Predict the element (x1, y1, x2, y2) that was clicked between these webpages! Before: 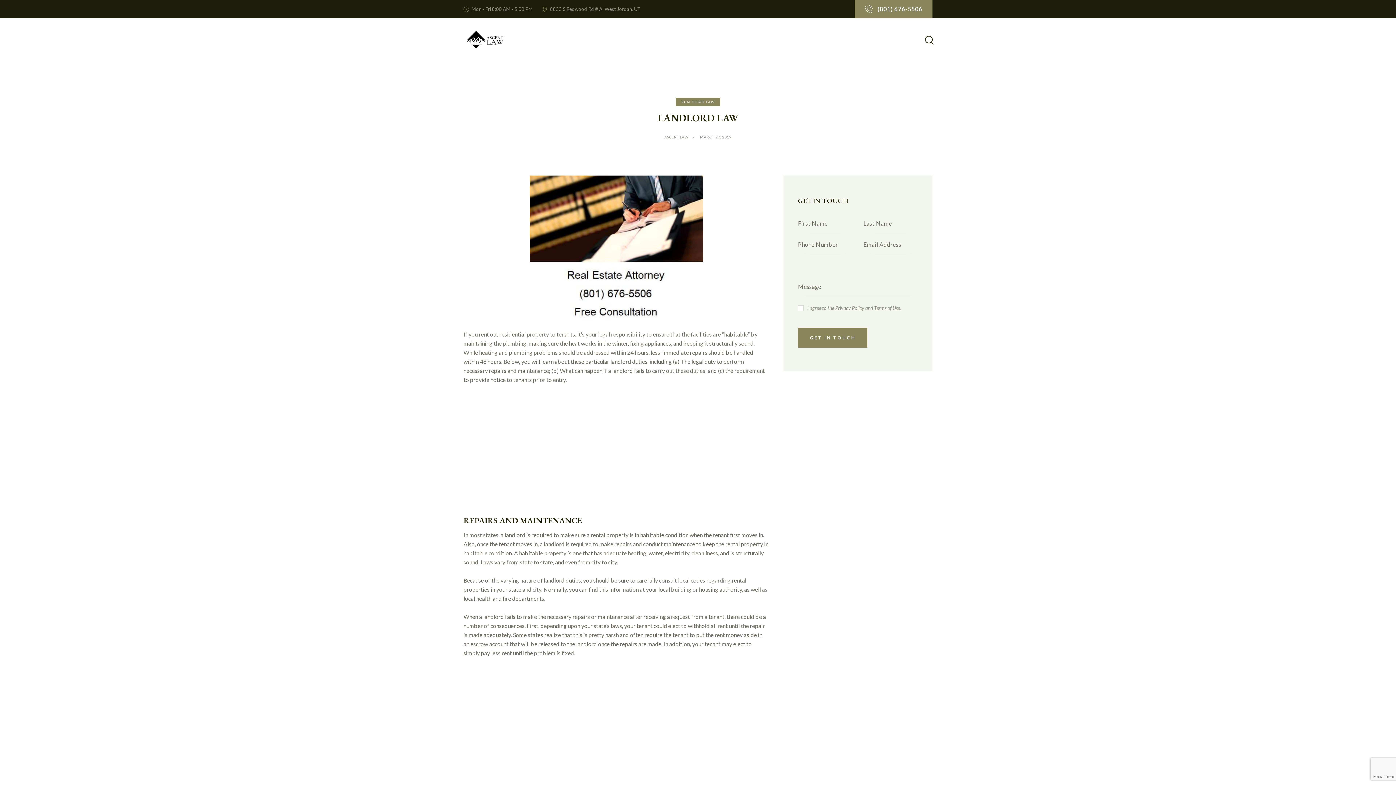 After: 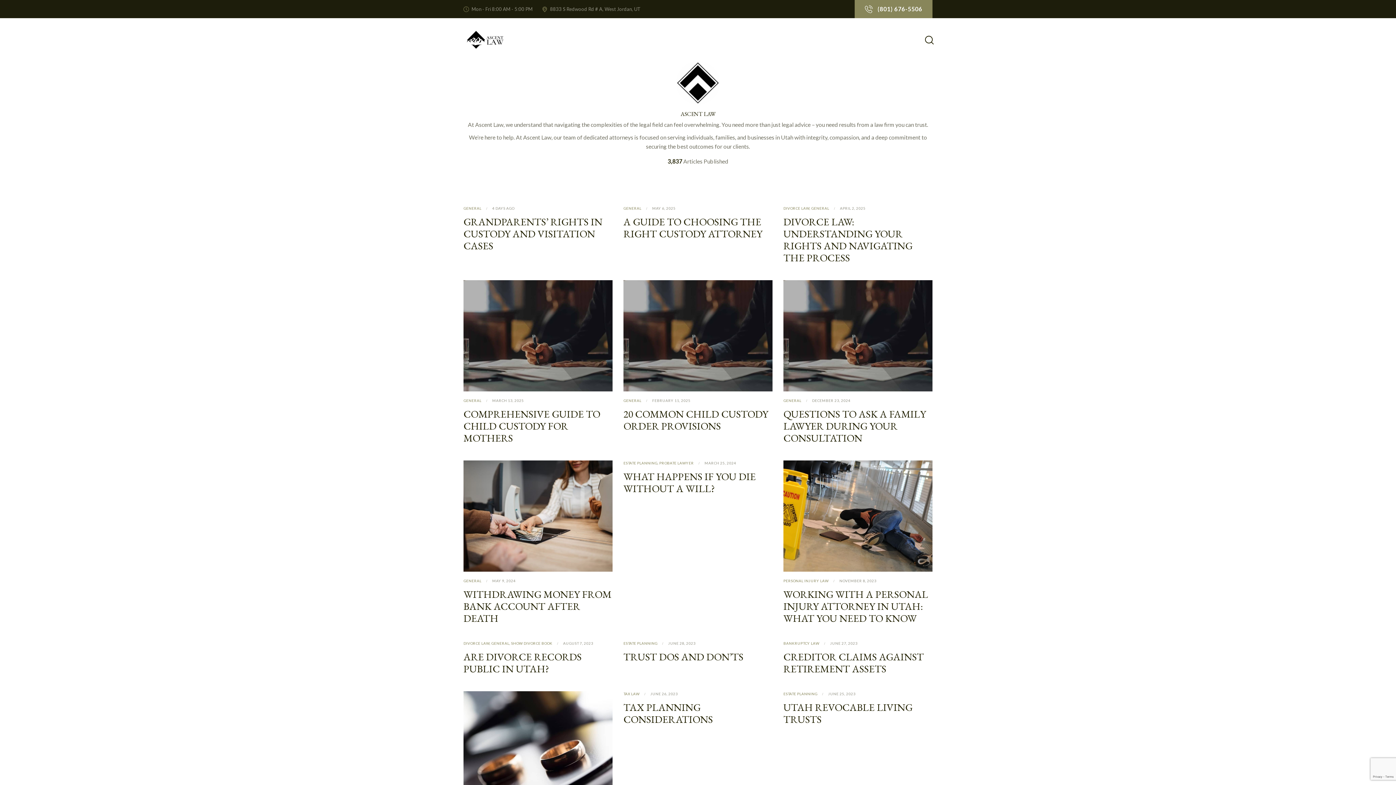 Action: label: ASCENT LAW bbox: (664, 134, 699, 140)